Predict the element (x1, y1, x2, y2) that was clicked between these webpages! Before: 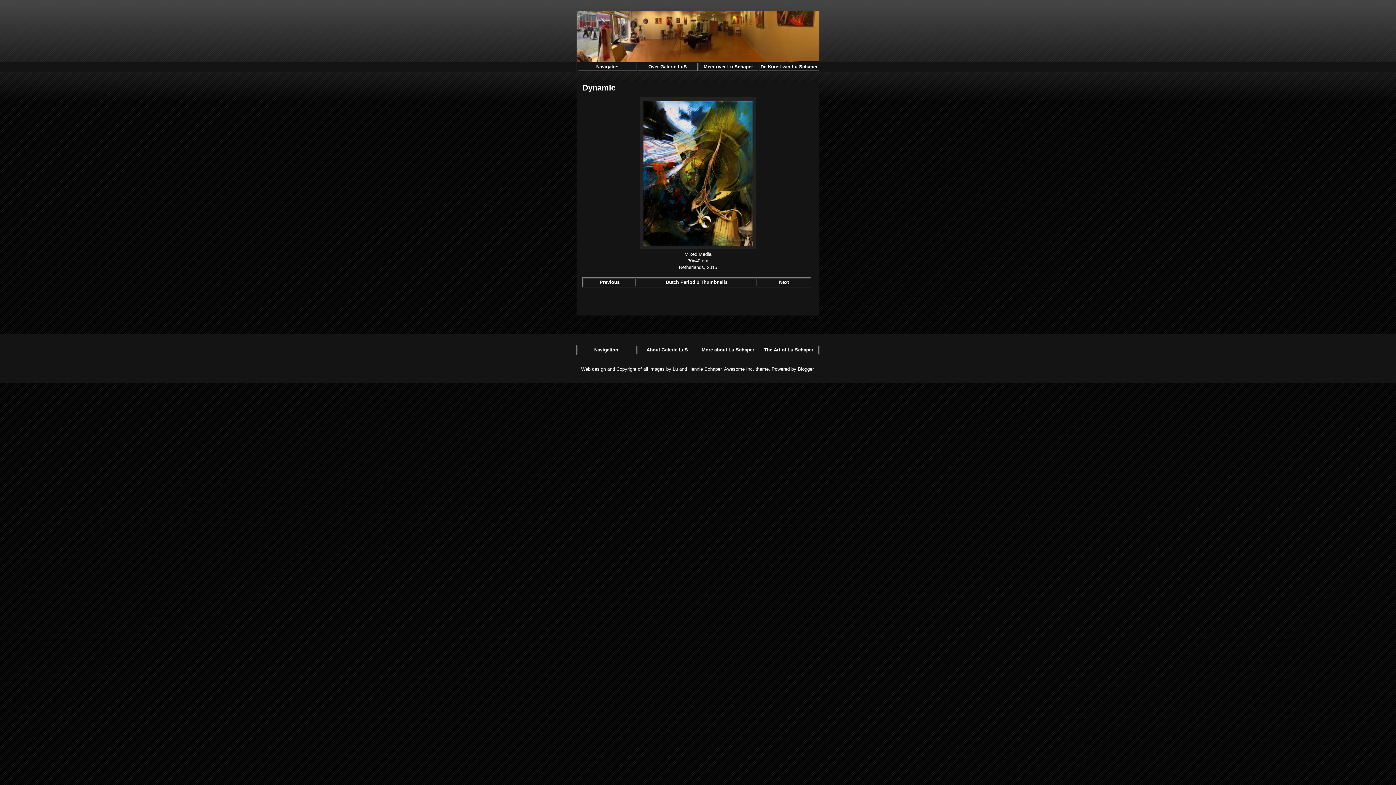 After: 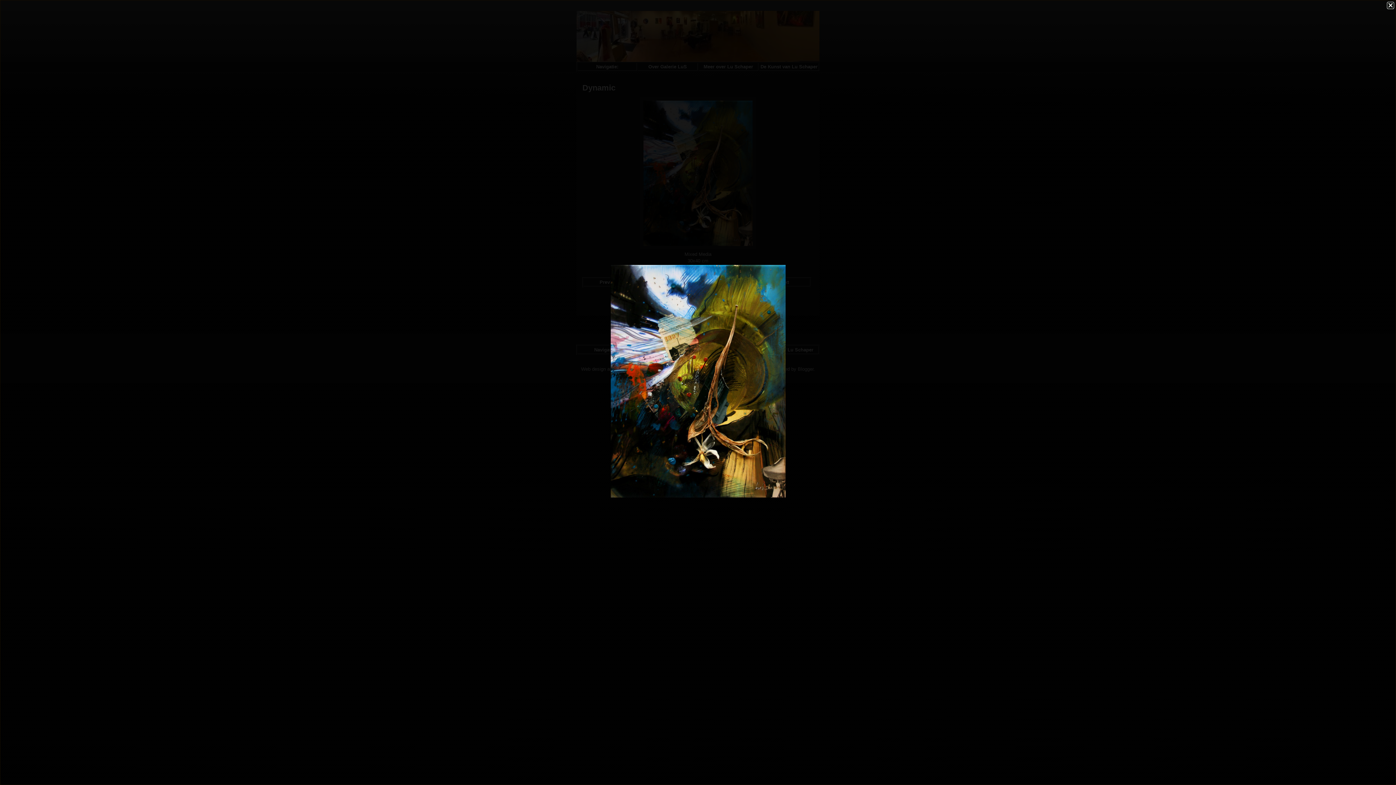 Action: bbox: (640, 245, 756, 250)